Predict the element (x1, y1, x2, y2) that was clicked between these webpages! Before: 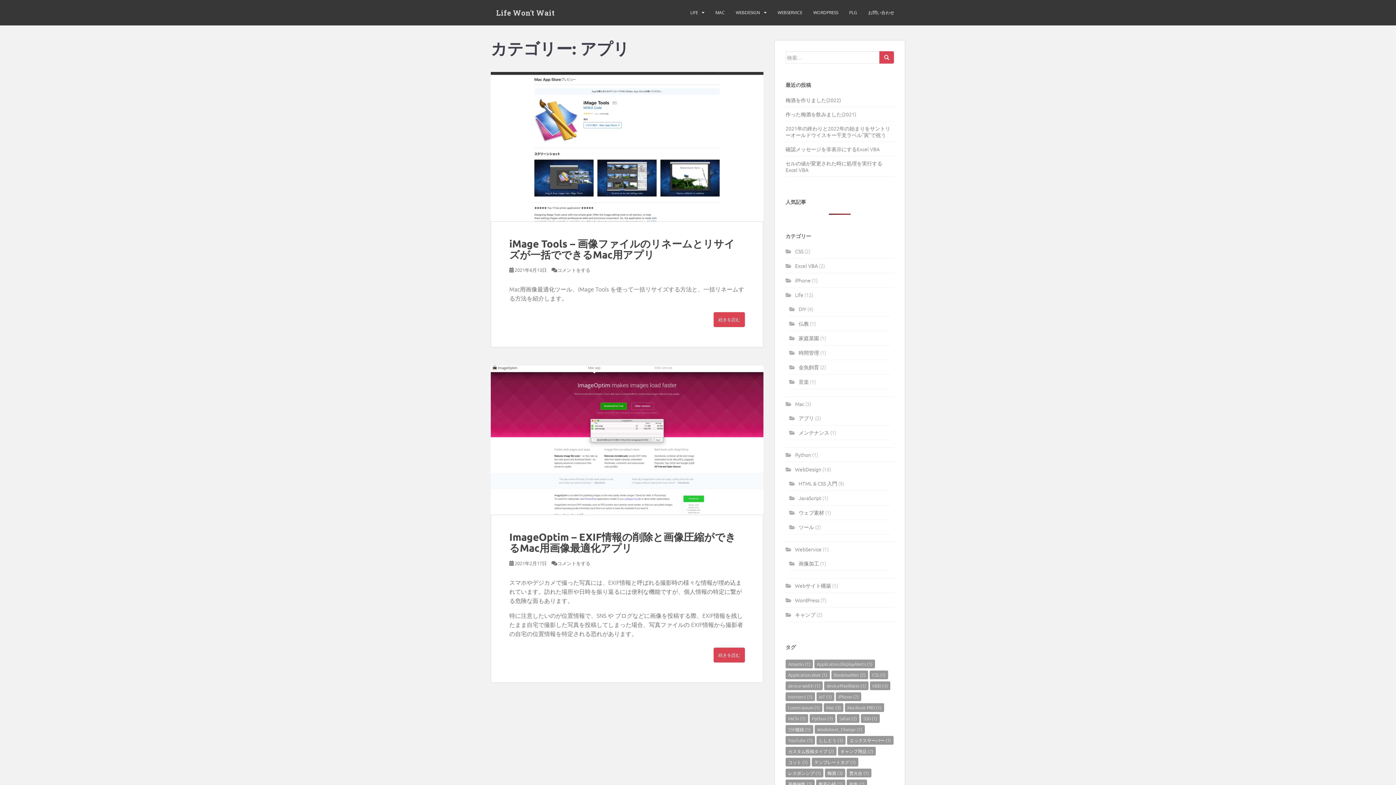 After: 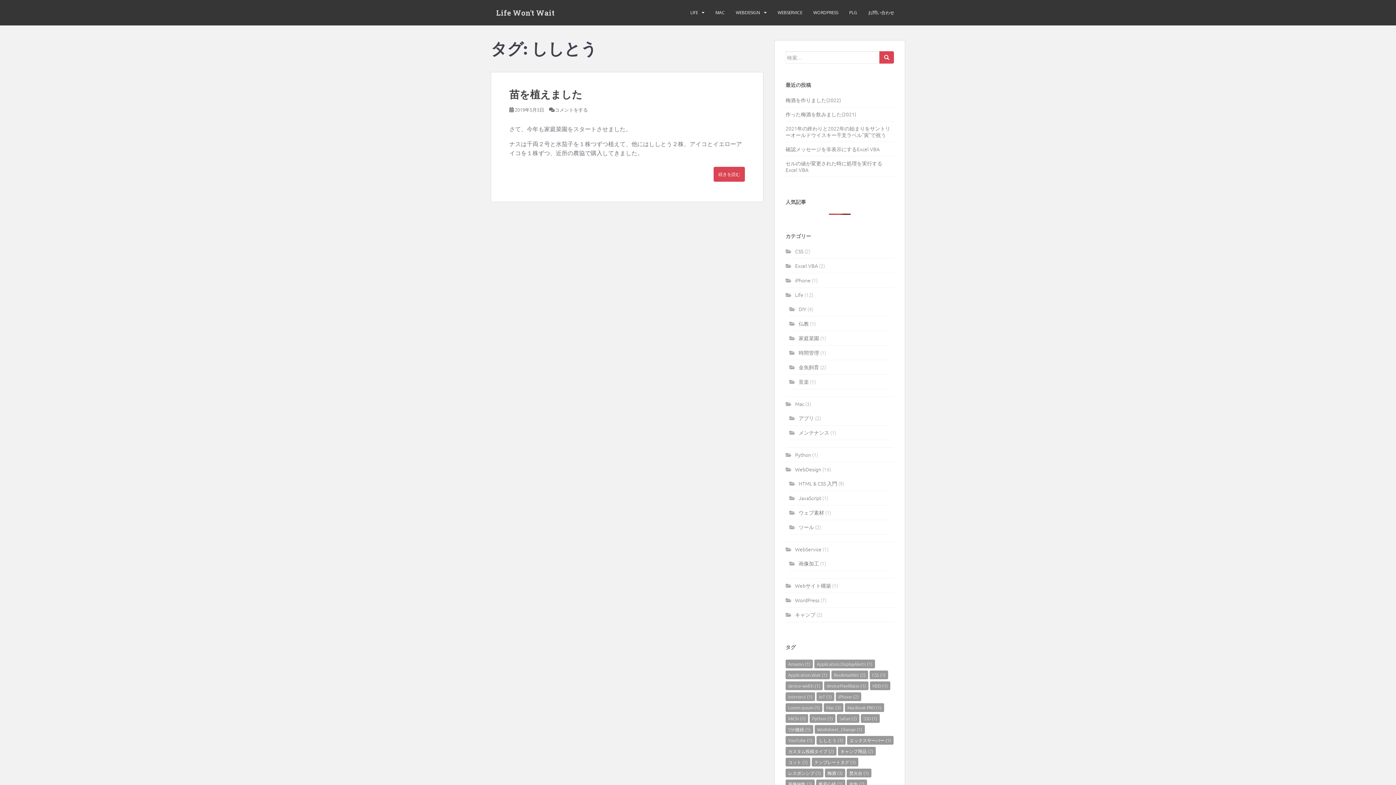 Action: bbox: (816, 736, 845, 745) label: ししとう (1個の項目)